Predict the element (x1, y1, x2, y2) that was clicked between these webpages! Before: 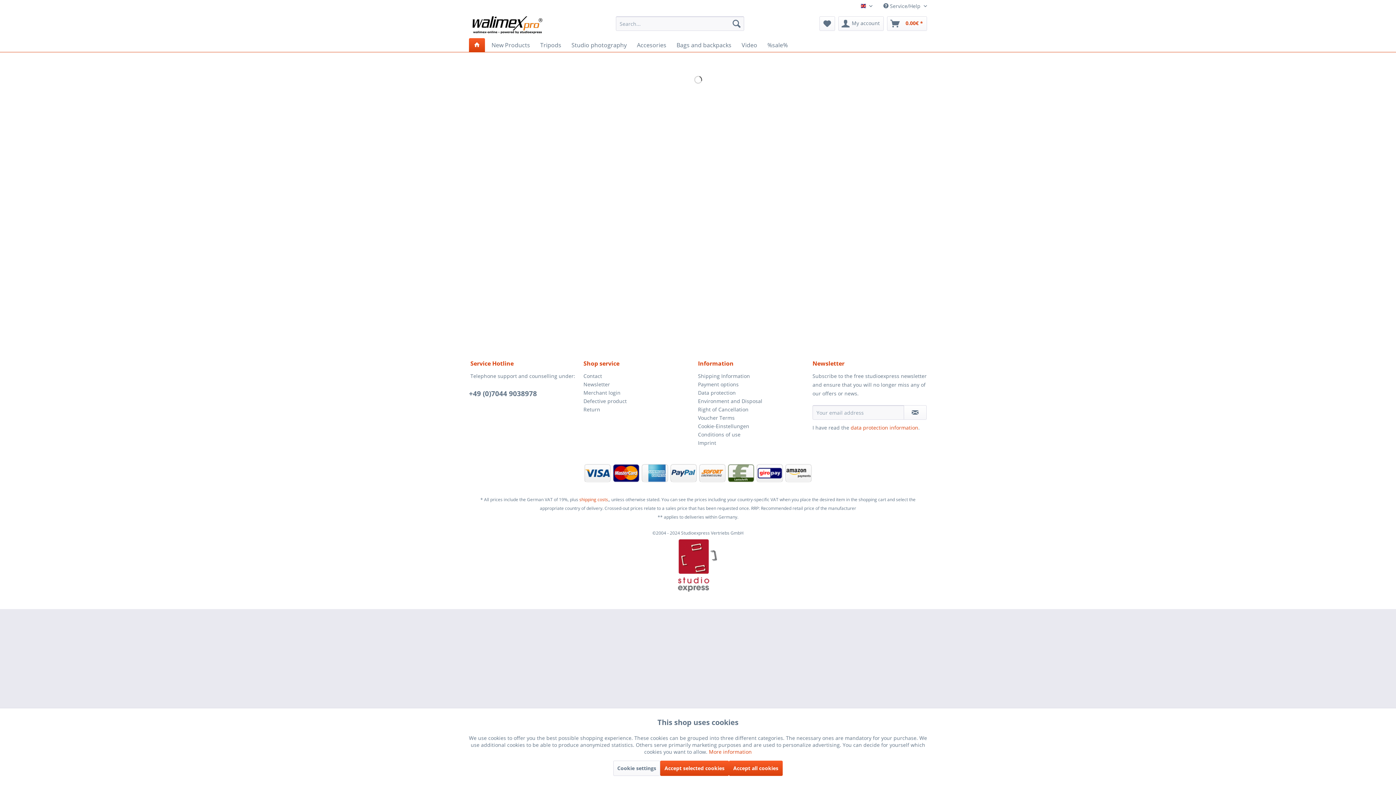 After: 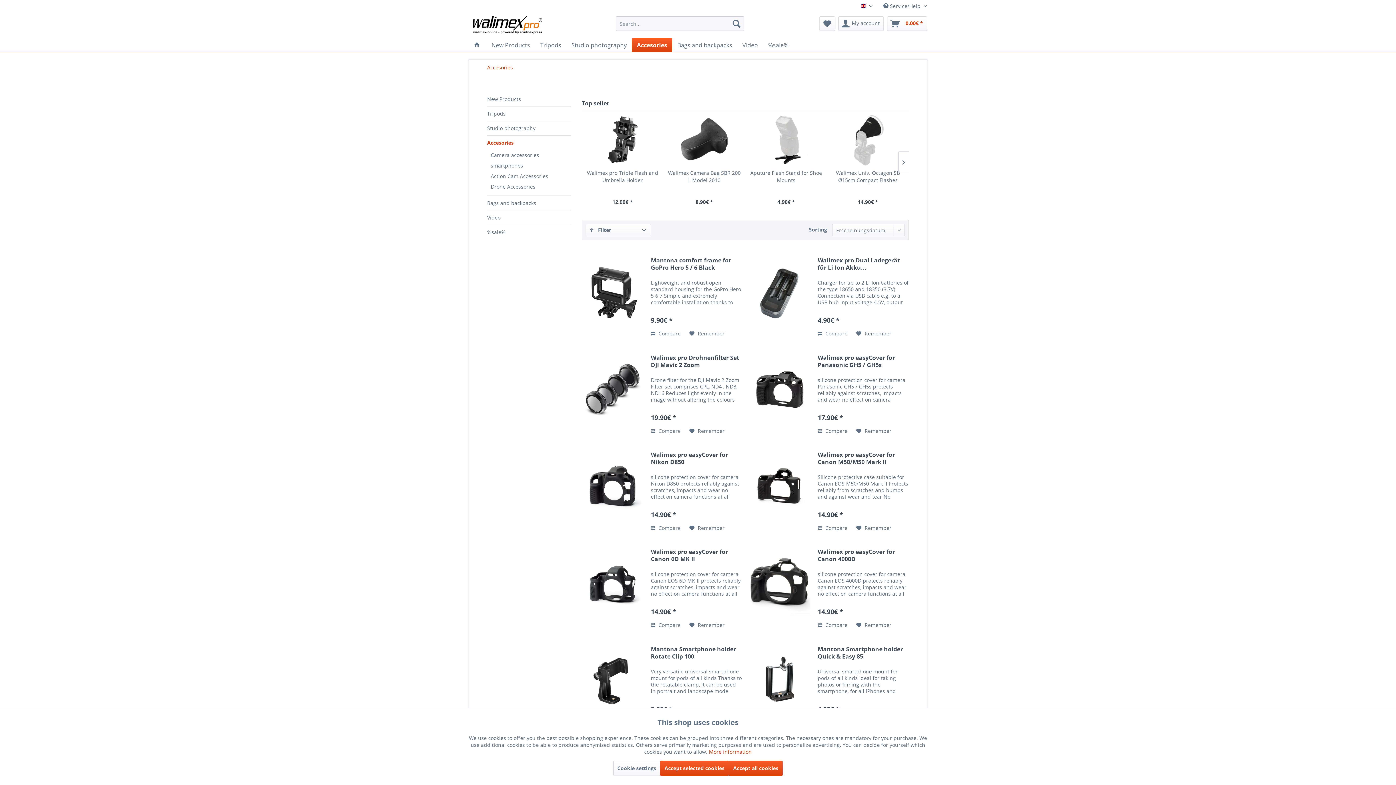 Action: label: Accesories bbox: (632, 38, 671, 52)